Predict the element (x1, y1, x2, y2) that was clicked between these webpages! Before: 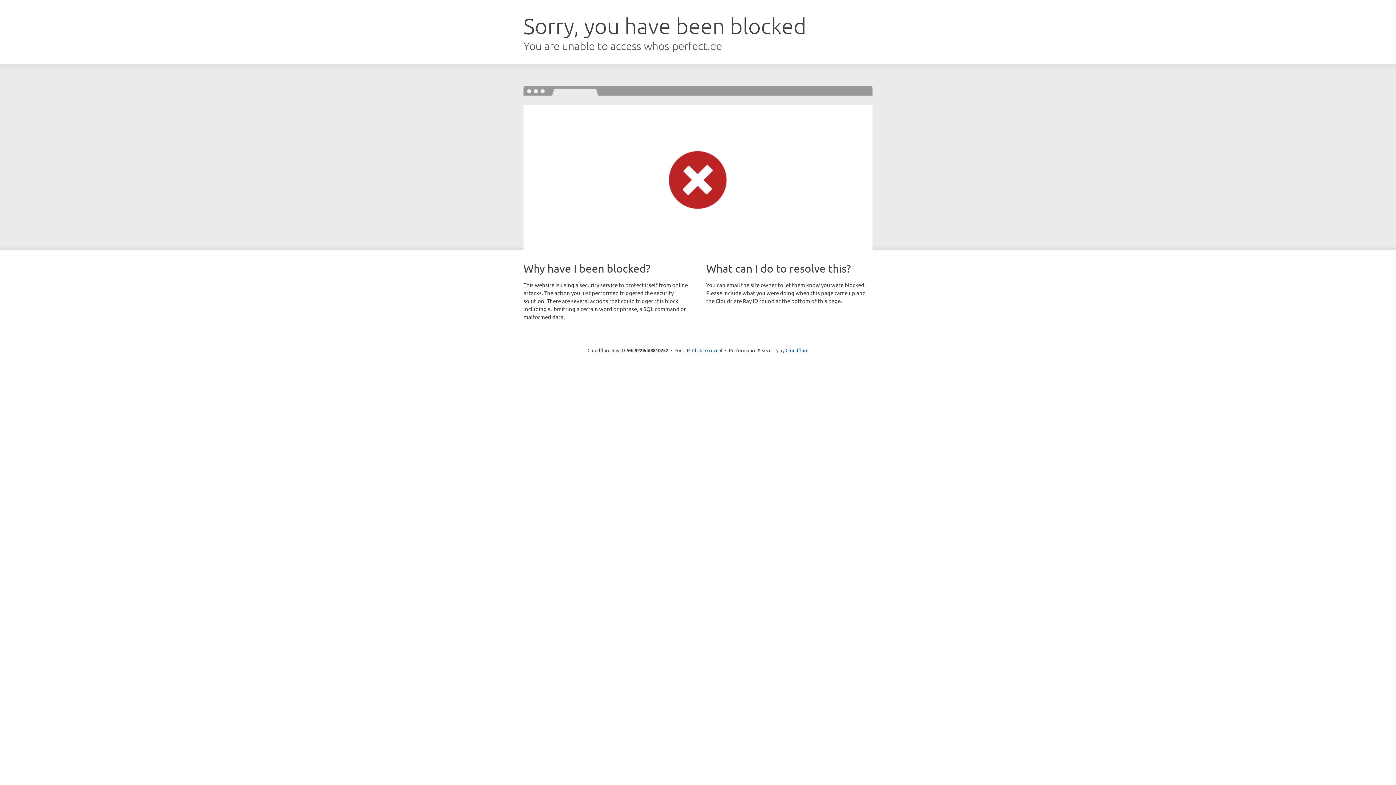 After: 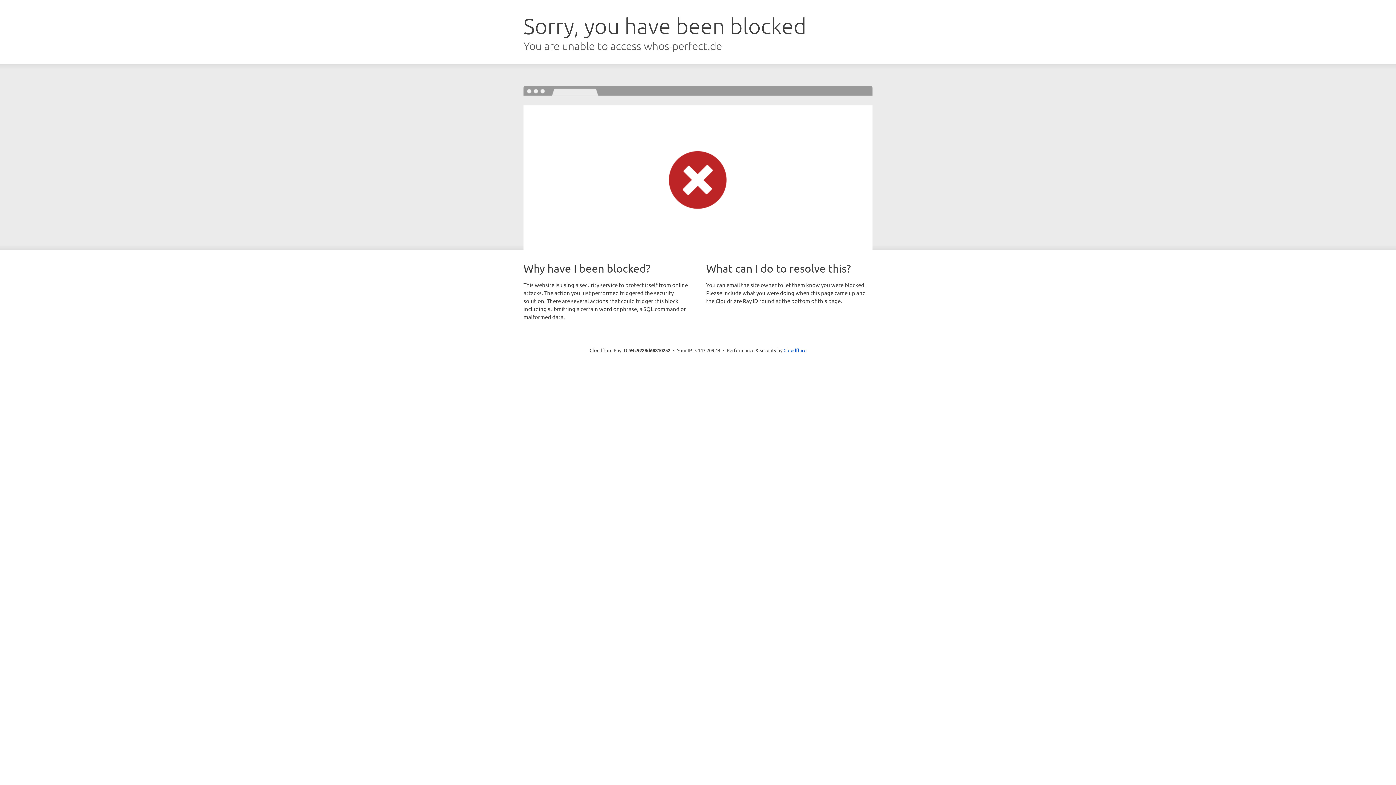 Action: bbox: (692, 346, 722, 353) label: Click to reveal